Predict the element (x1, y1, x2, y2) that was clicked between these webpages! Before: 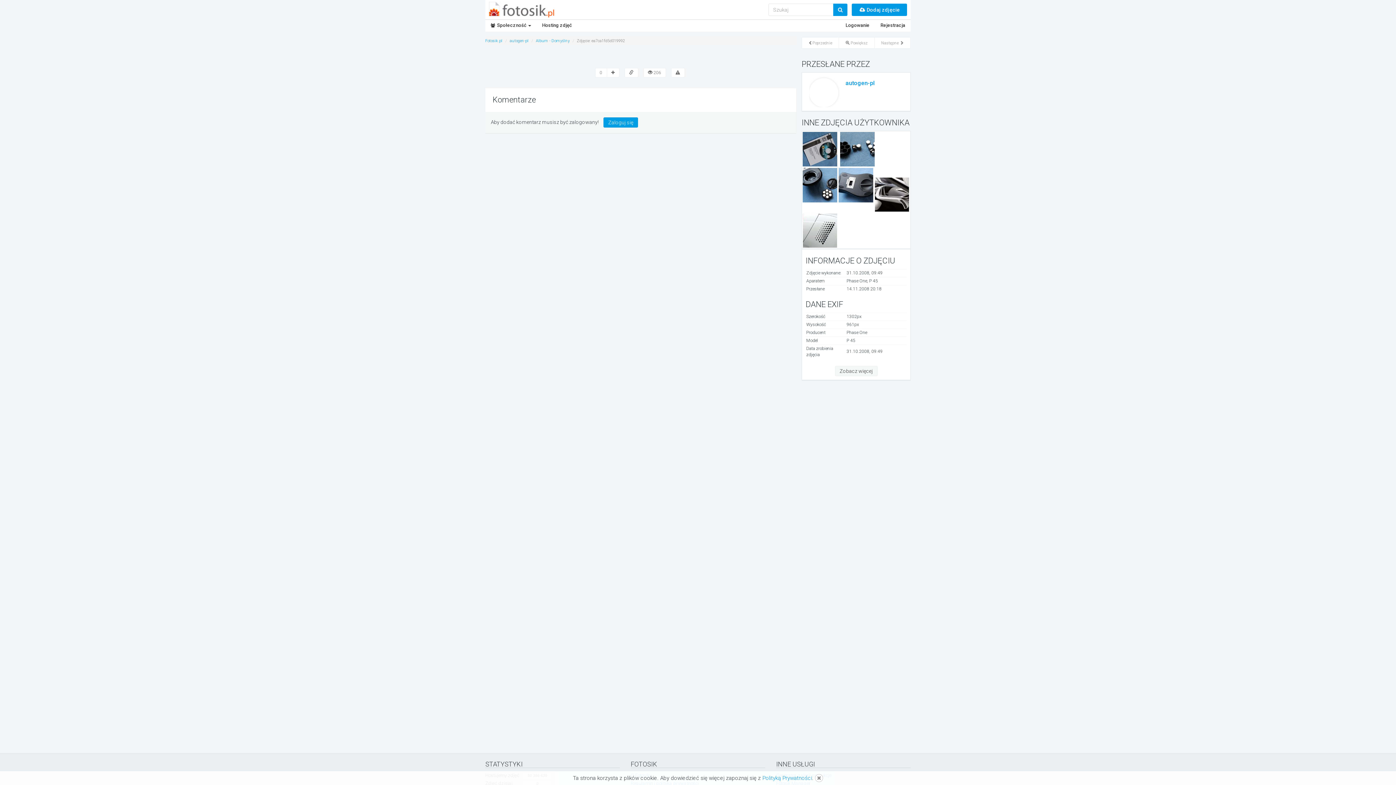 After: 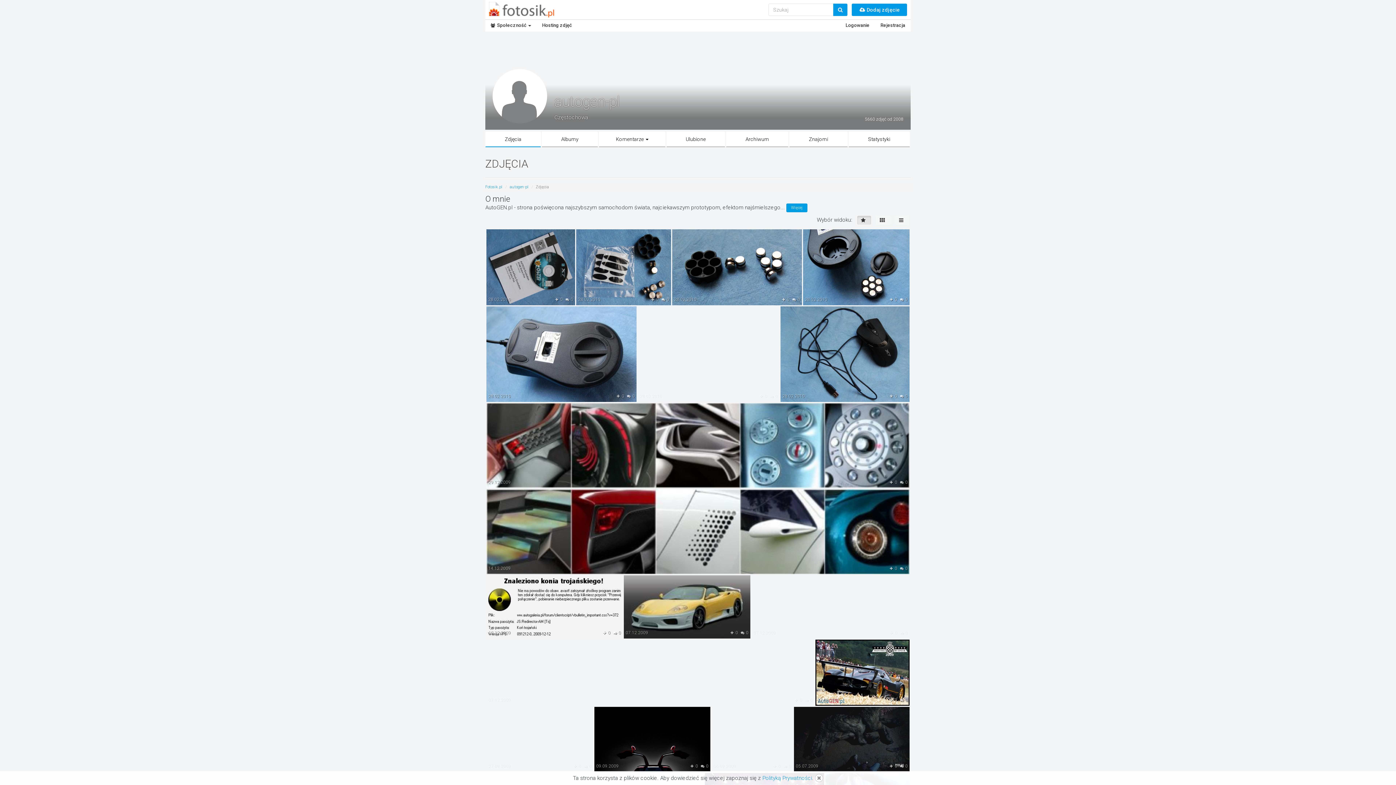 Action: bbox: (845, 76, 874, 90) label: autogen-pl